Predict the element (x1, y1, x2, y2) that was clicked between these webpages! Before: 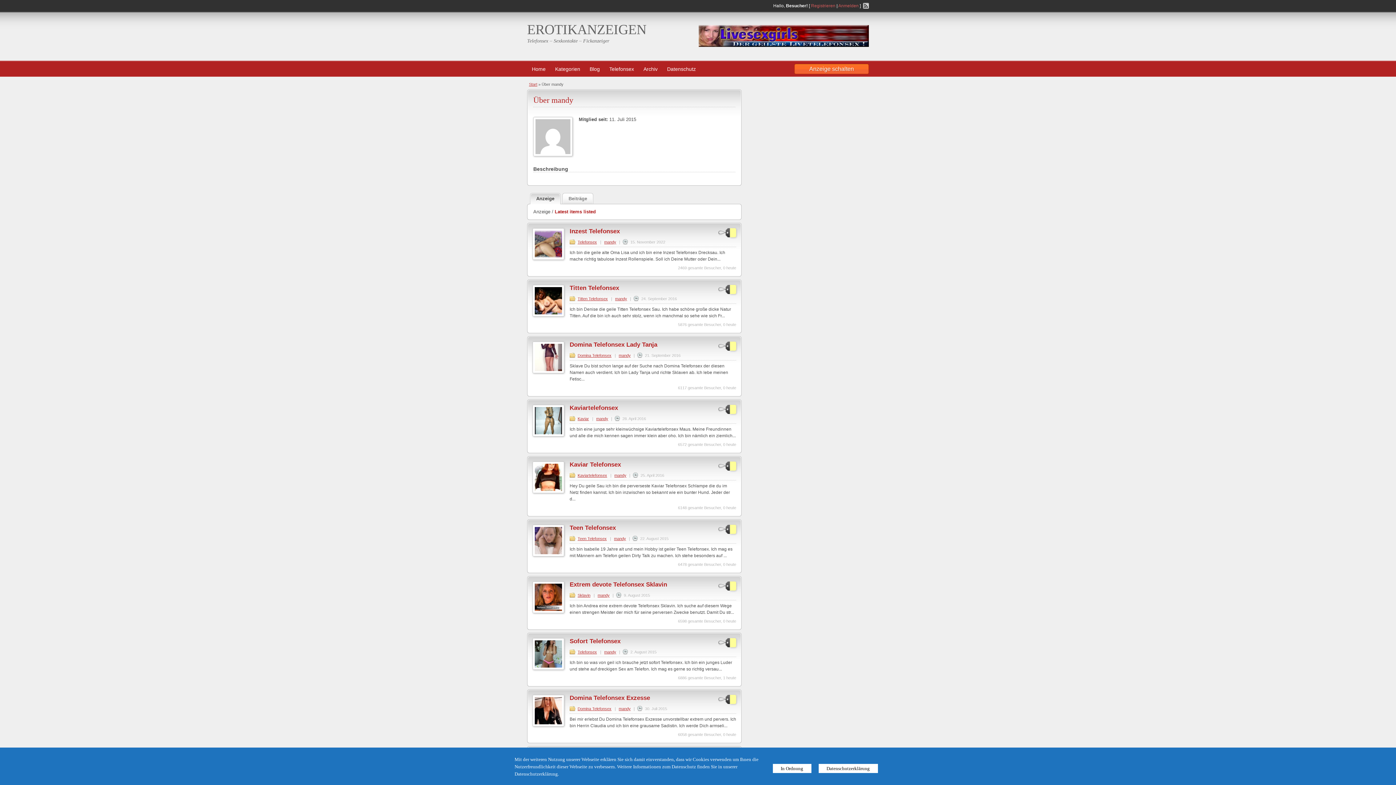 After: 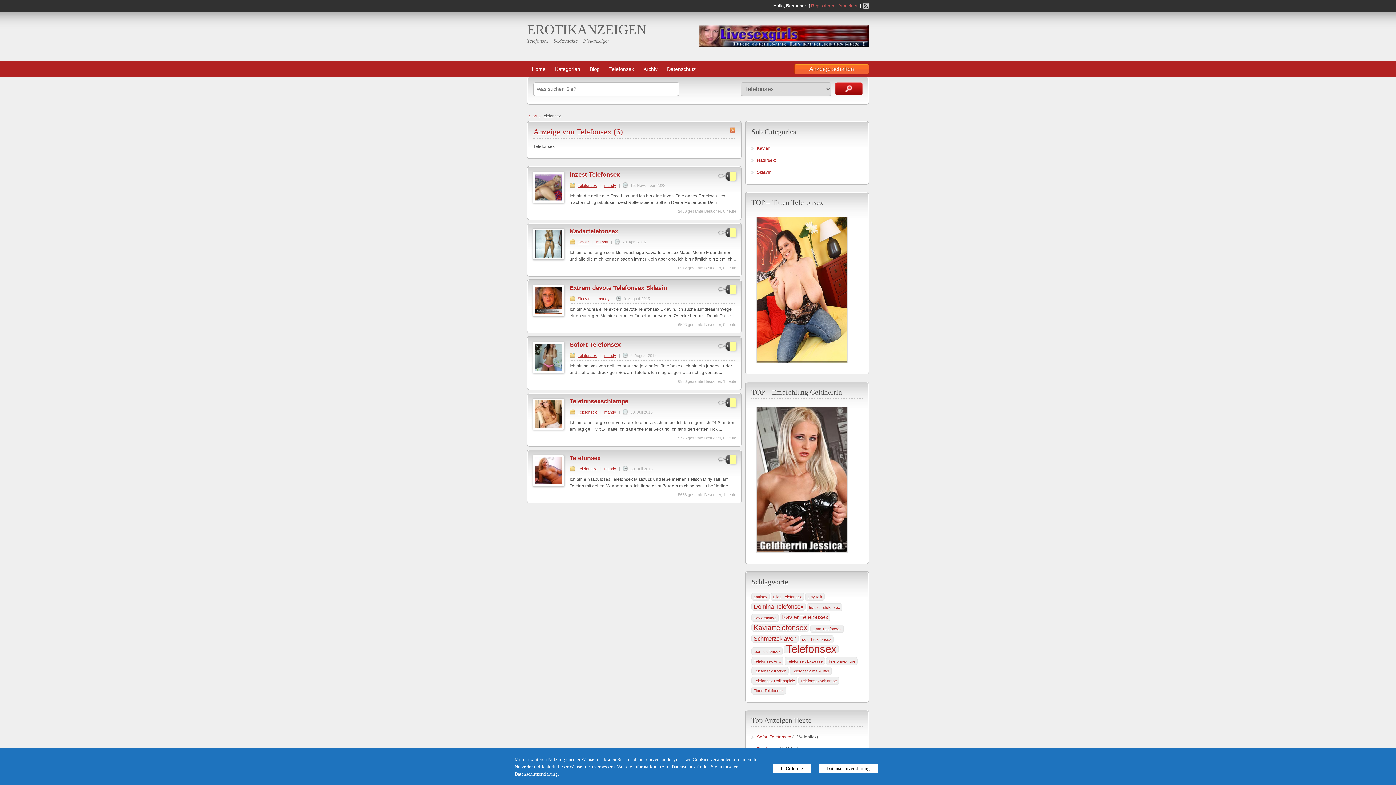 Action: bbox: (569, 650, 599, 654) label: Telefonsex